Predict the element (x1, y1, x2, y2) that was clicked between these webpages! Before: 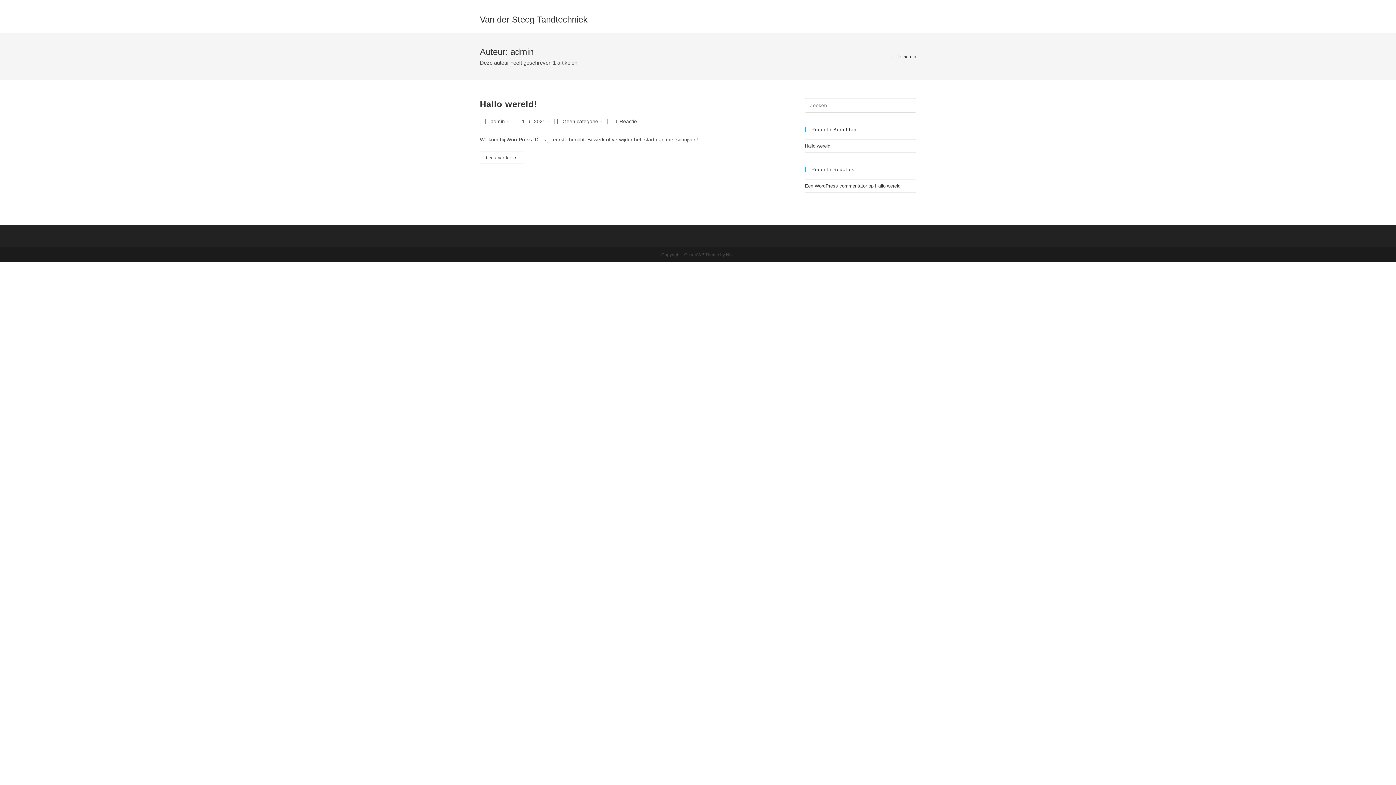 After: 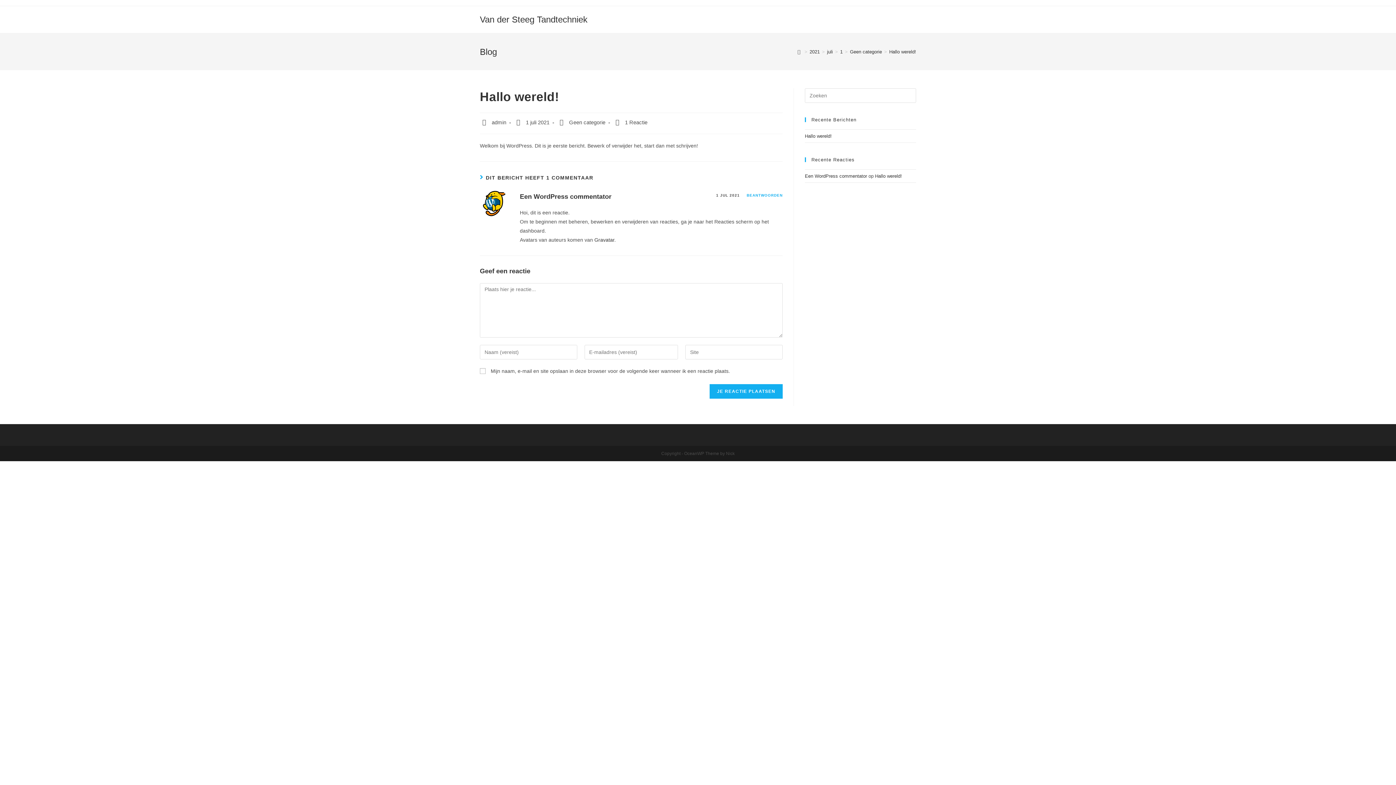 Action: bbox: (615, 118, 637, 124) label: 1 Reactie